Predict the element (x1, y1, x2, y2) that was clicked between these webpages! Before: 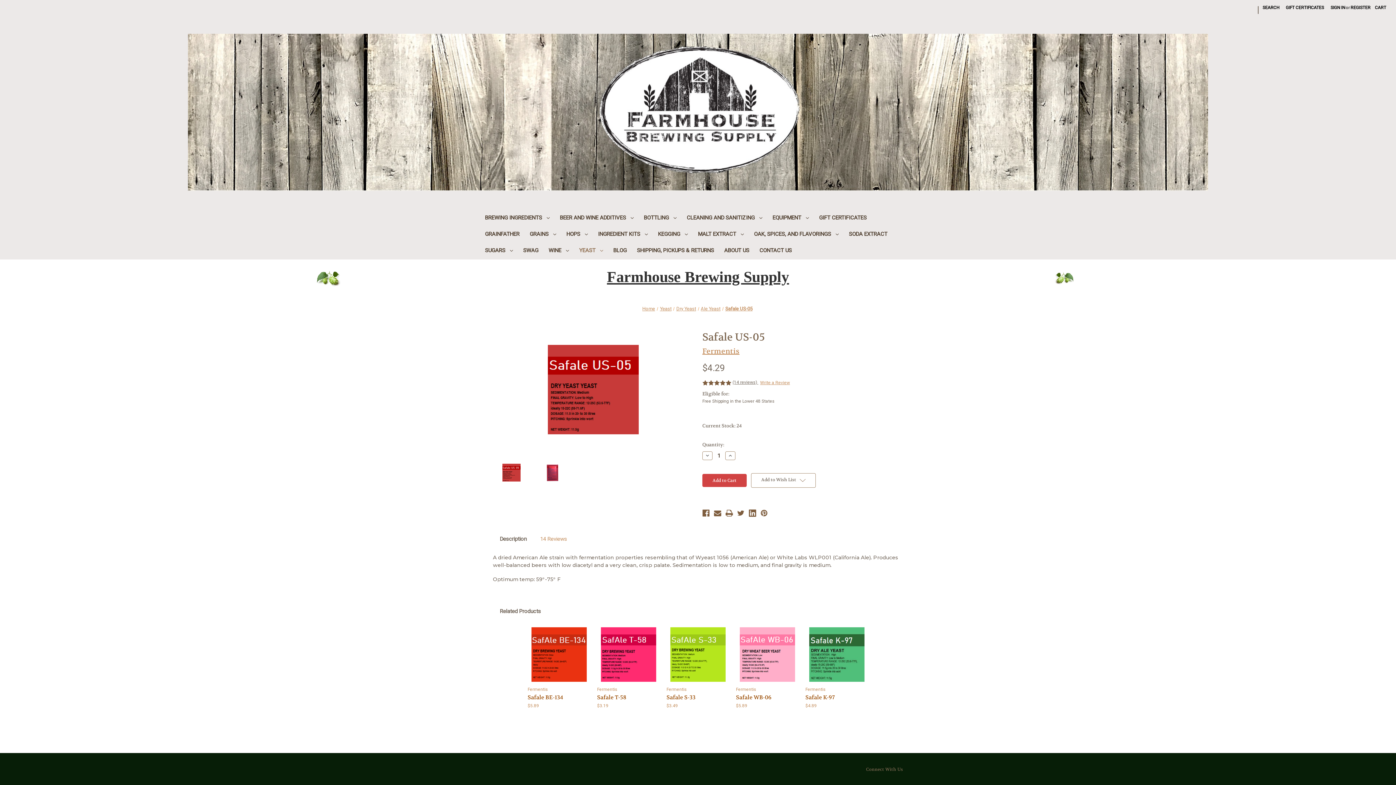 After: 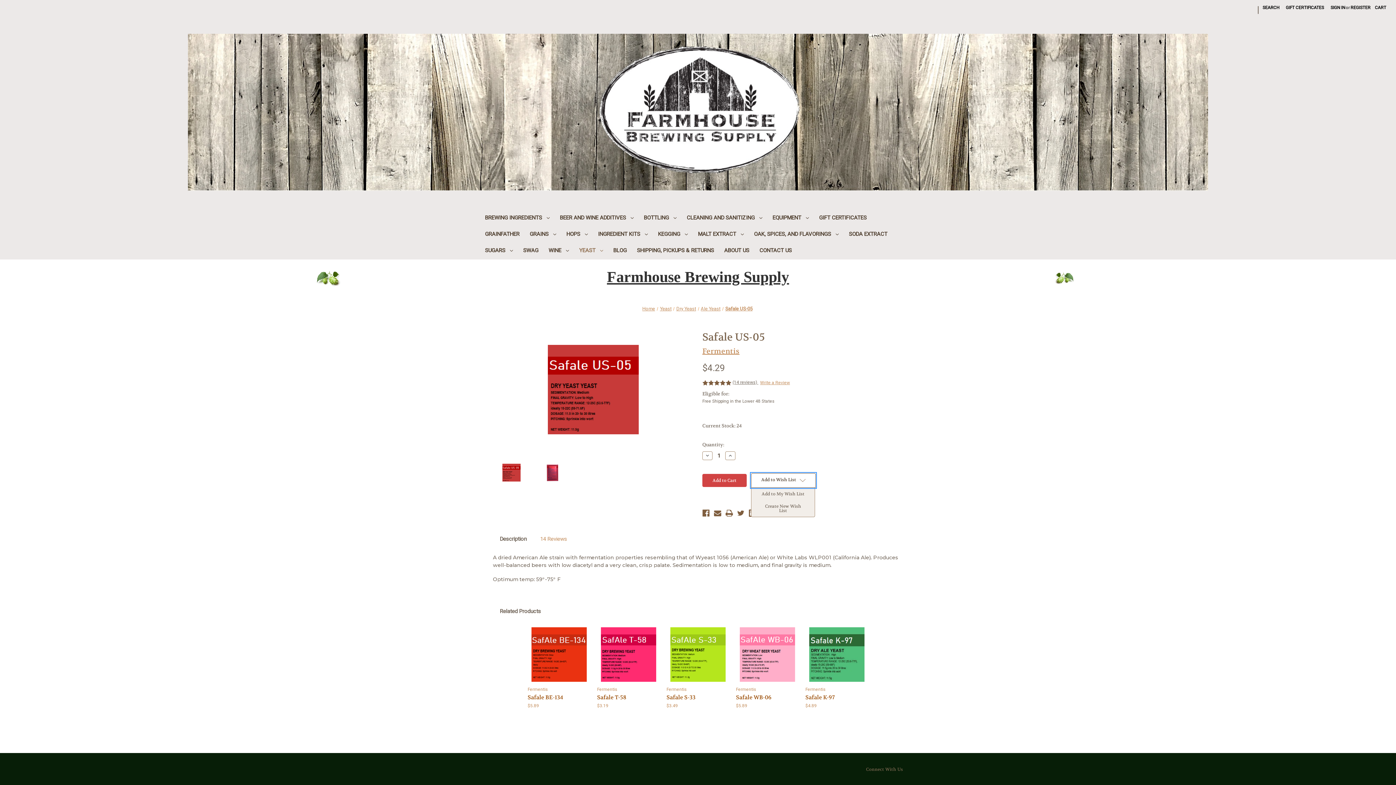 Action: bbox: (751, 473, 815, 487) label: Add to Wish List